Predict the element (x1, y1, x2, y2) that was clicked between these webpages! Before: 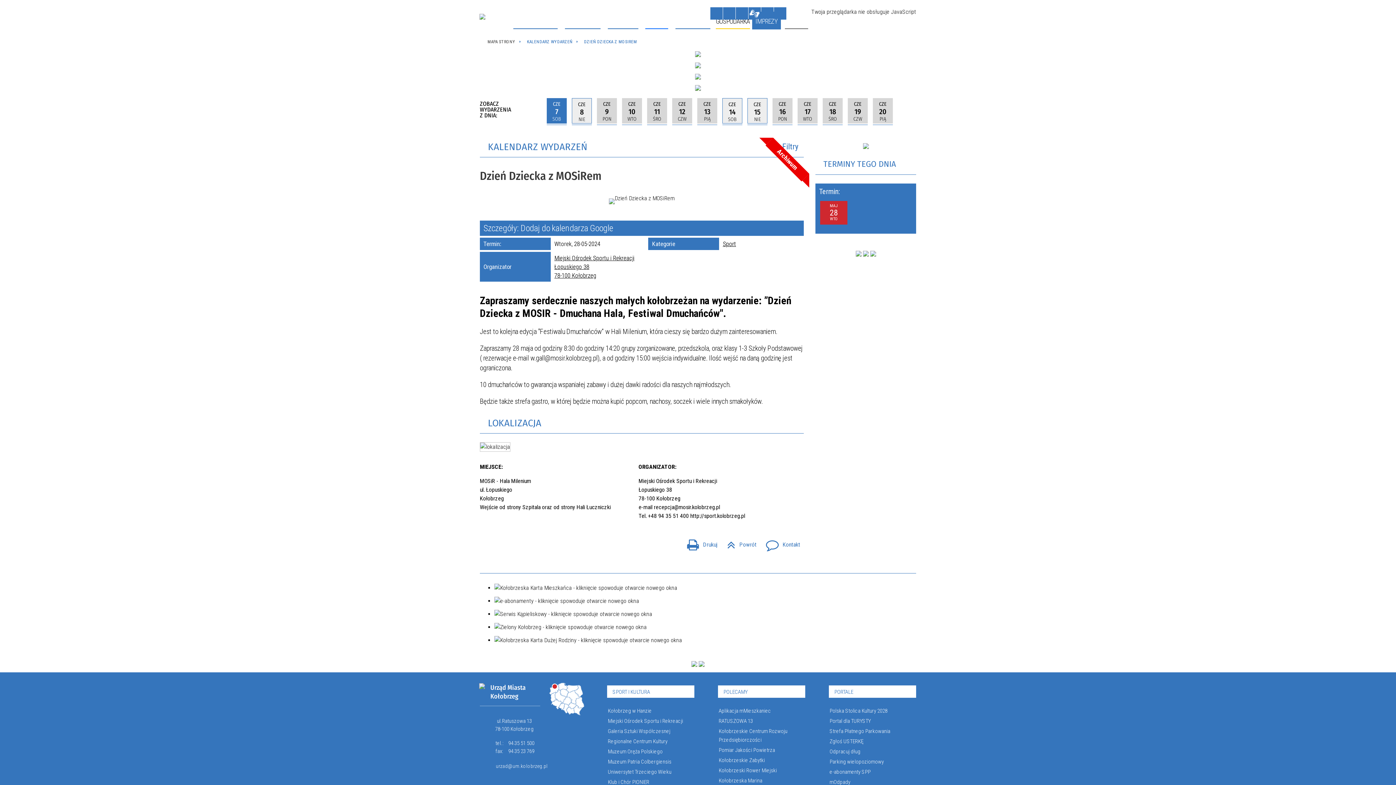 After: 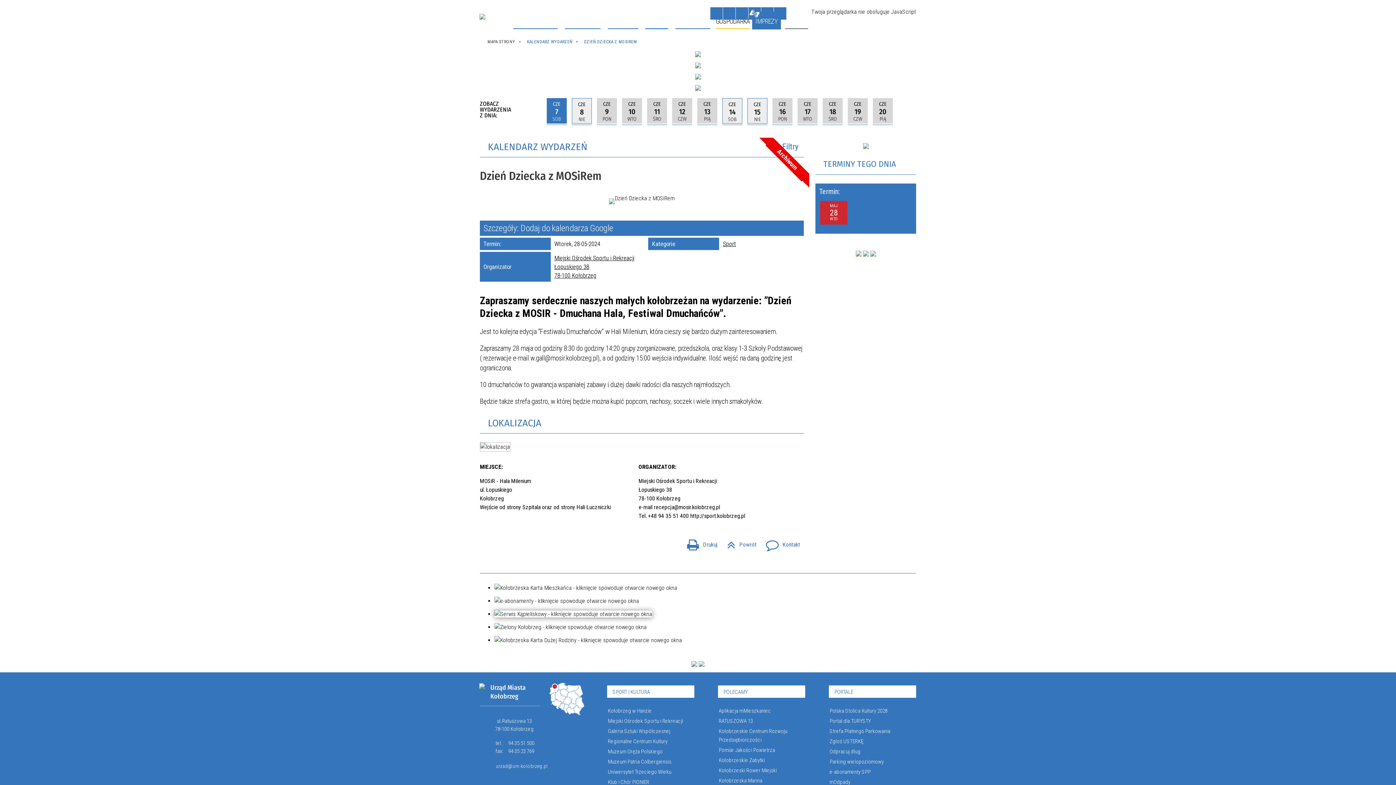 Action: bbox: (494, 610, 652, 617)